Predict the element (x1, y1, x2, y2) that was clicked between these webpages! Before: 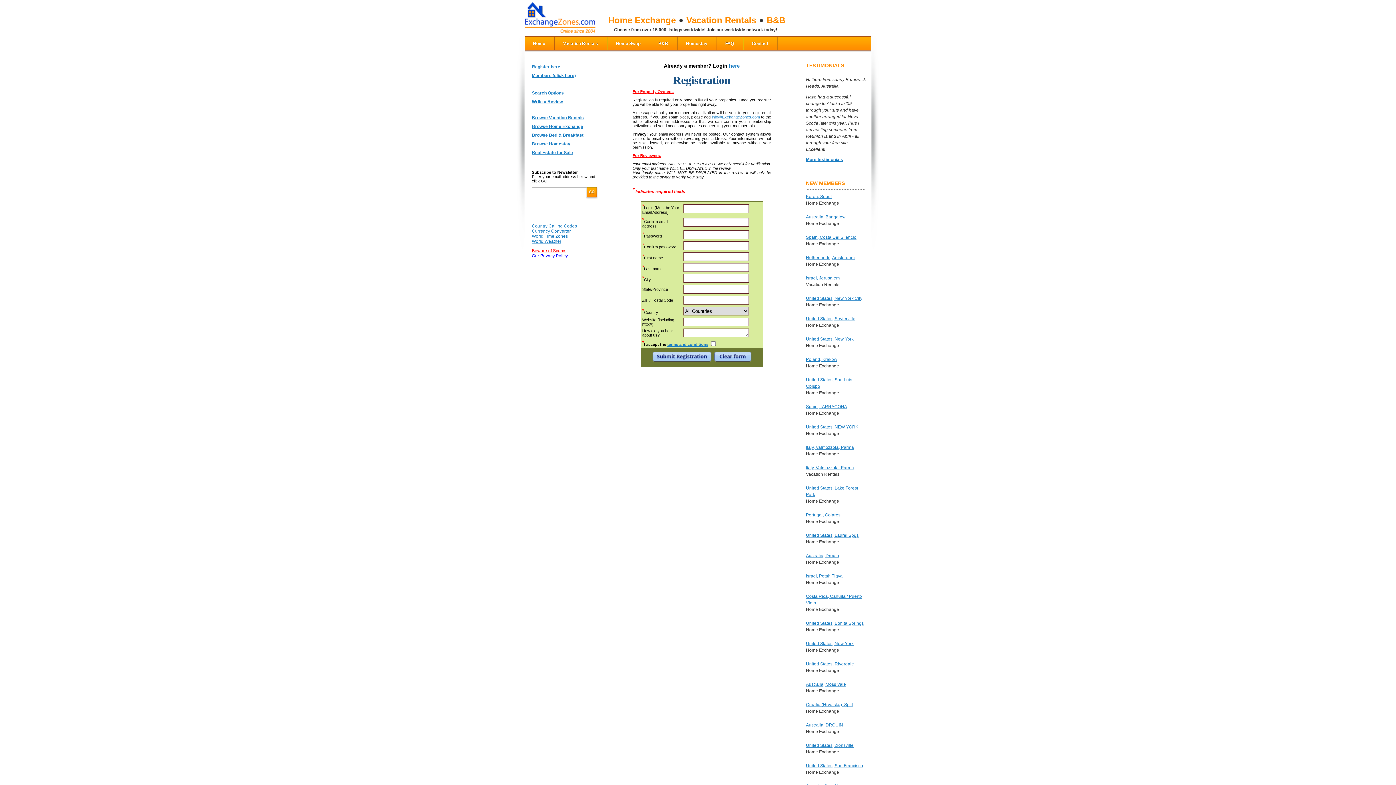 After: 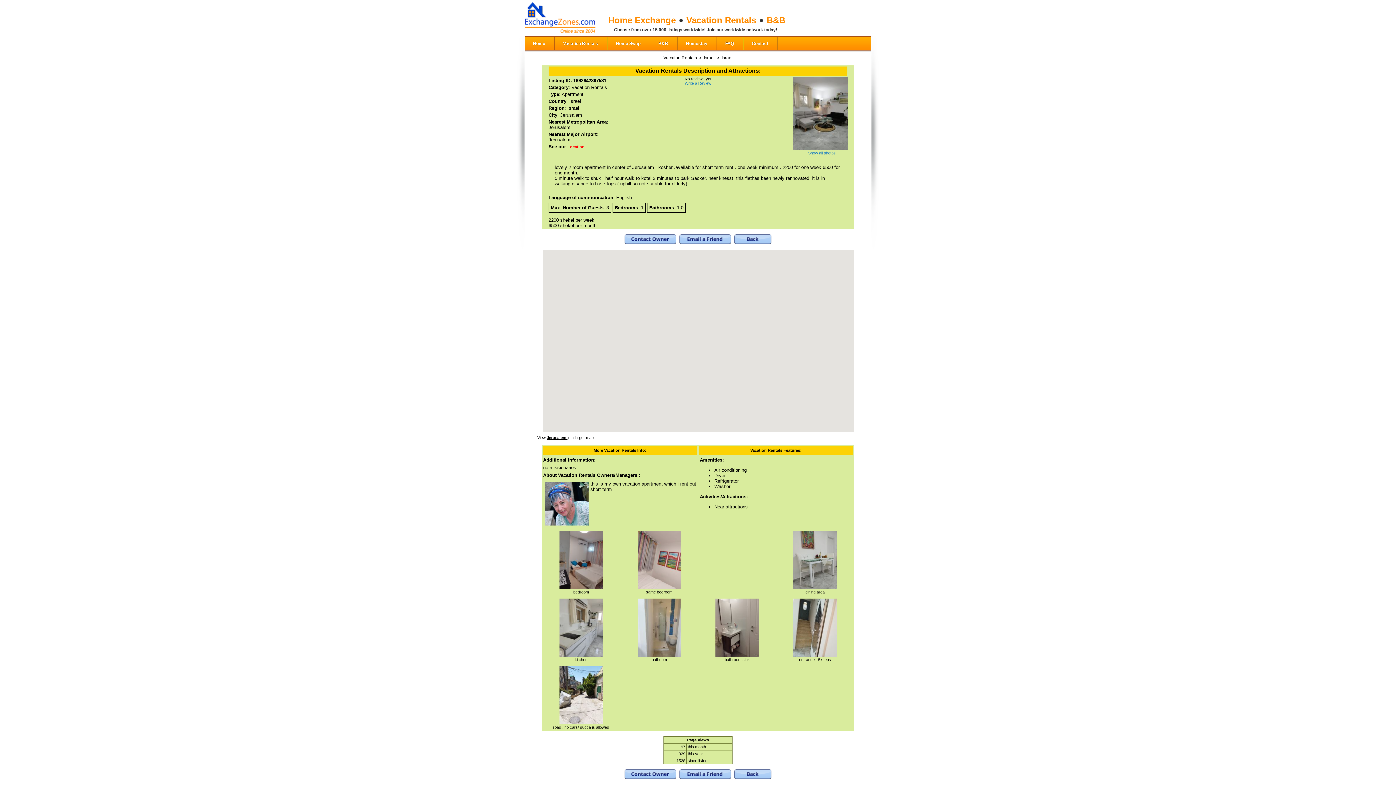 Action: label: Israel, Jerusalem bbox: (806, 275, 840, 280)